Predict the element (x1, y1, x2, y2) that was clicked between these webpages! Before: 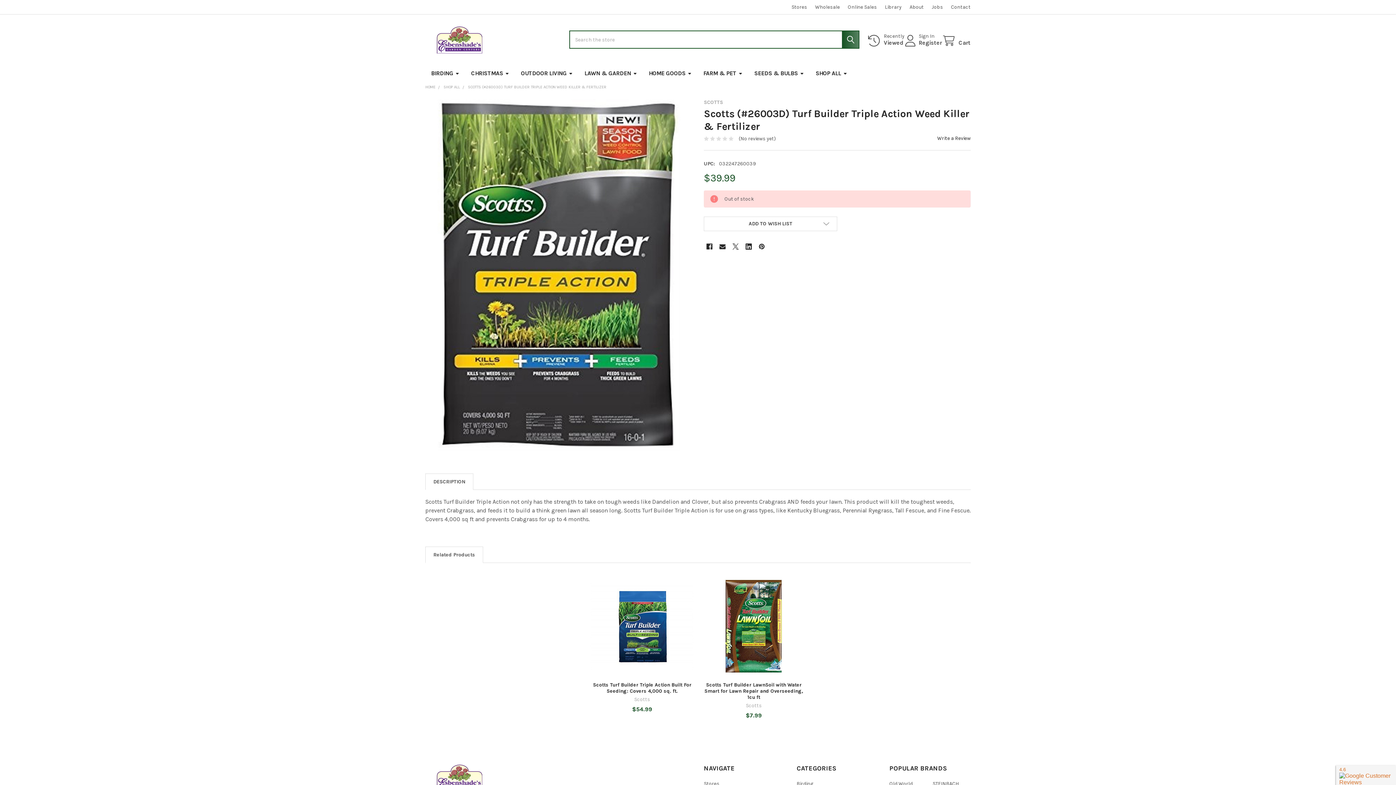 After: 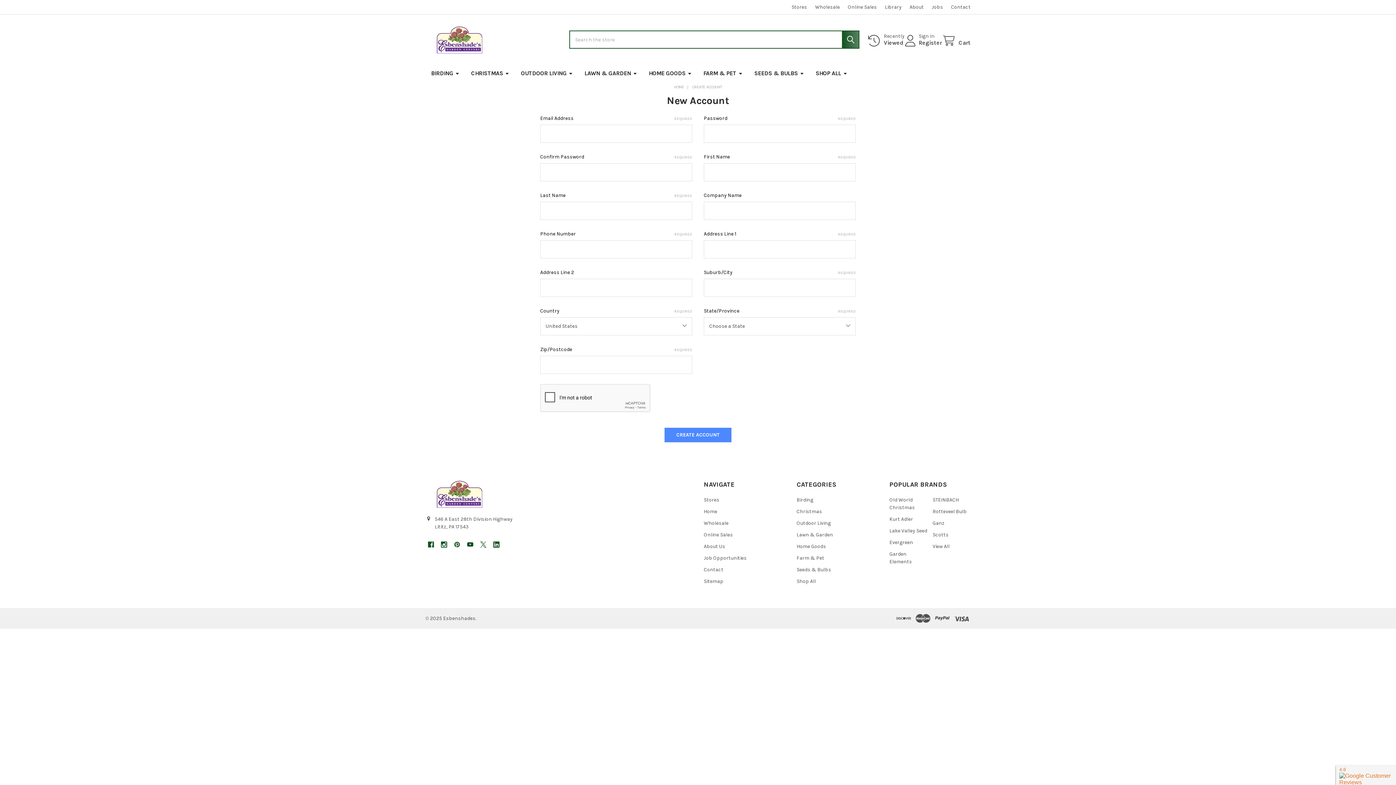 Action: label: Register bbox: (918, 39, 942, 46)